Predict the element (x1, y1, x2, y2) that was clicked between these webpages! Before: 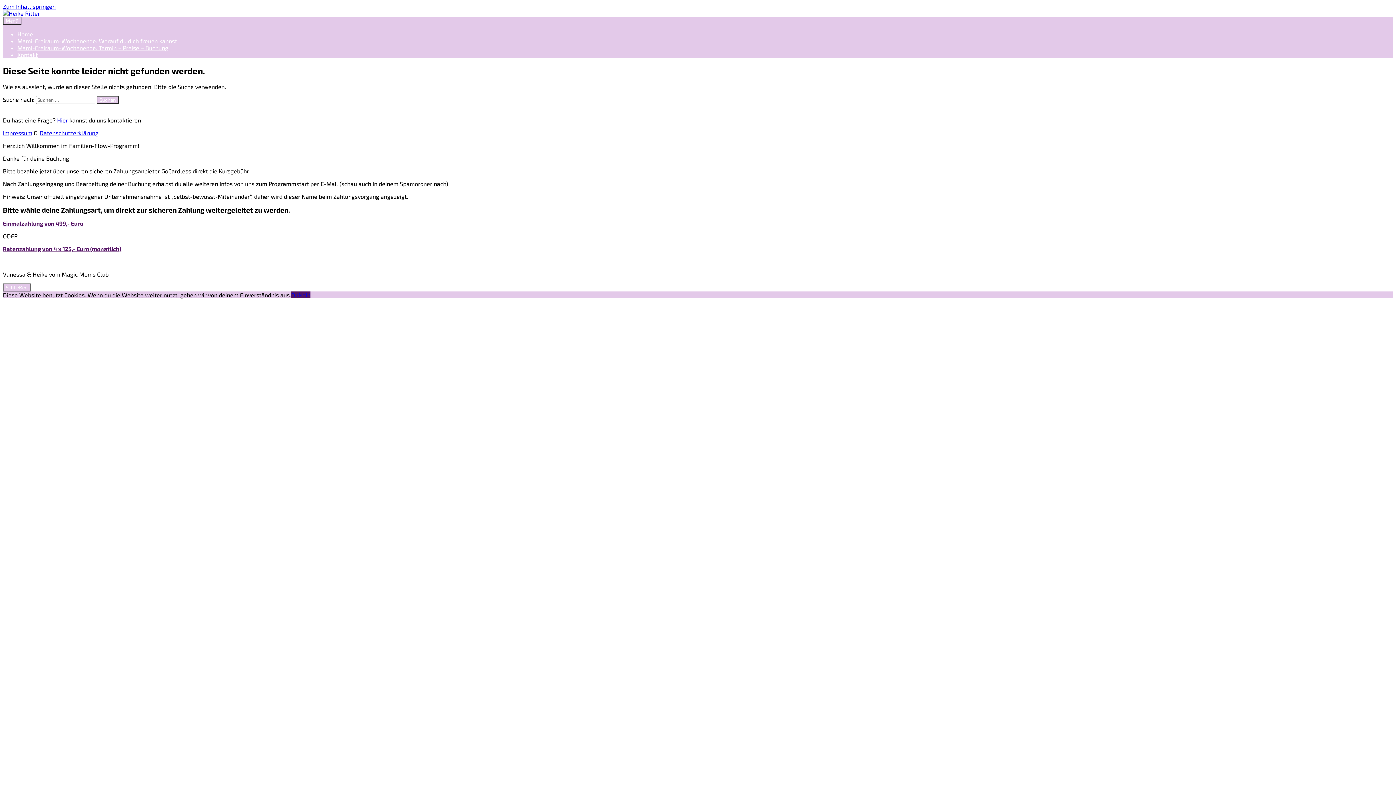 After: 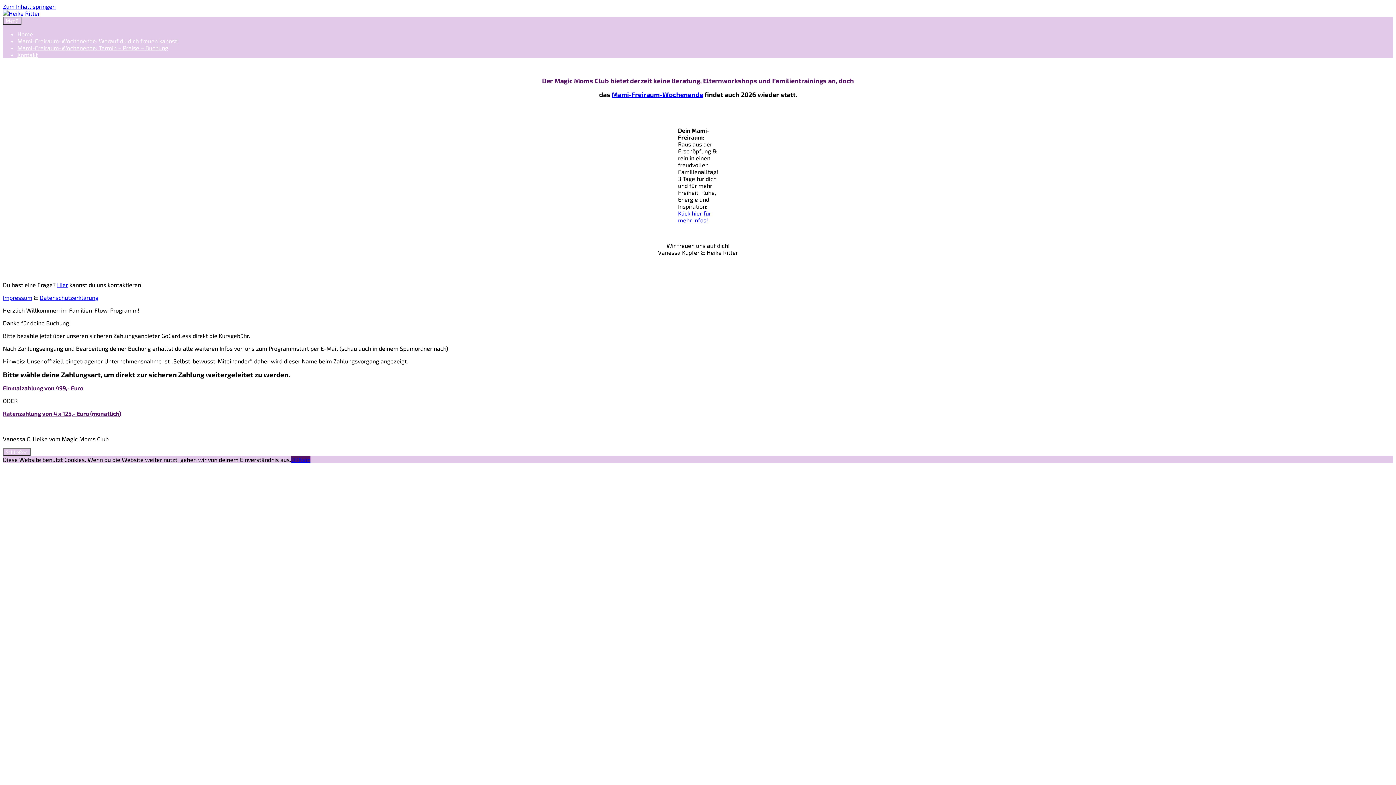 Action: bbox: (2, 9, 40, 16)